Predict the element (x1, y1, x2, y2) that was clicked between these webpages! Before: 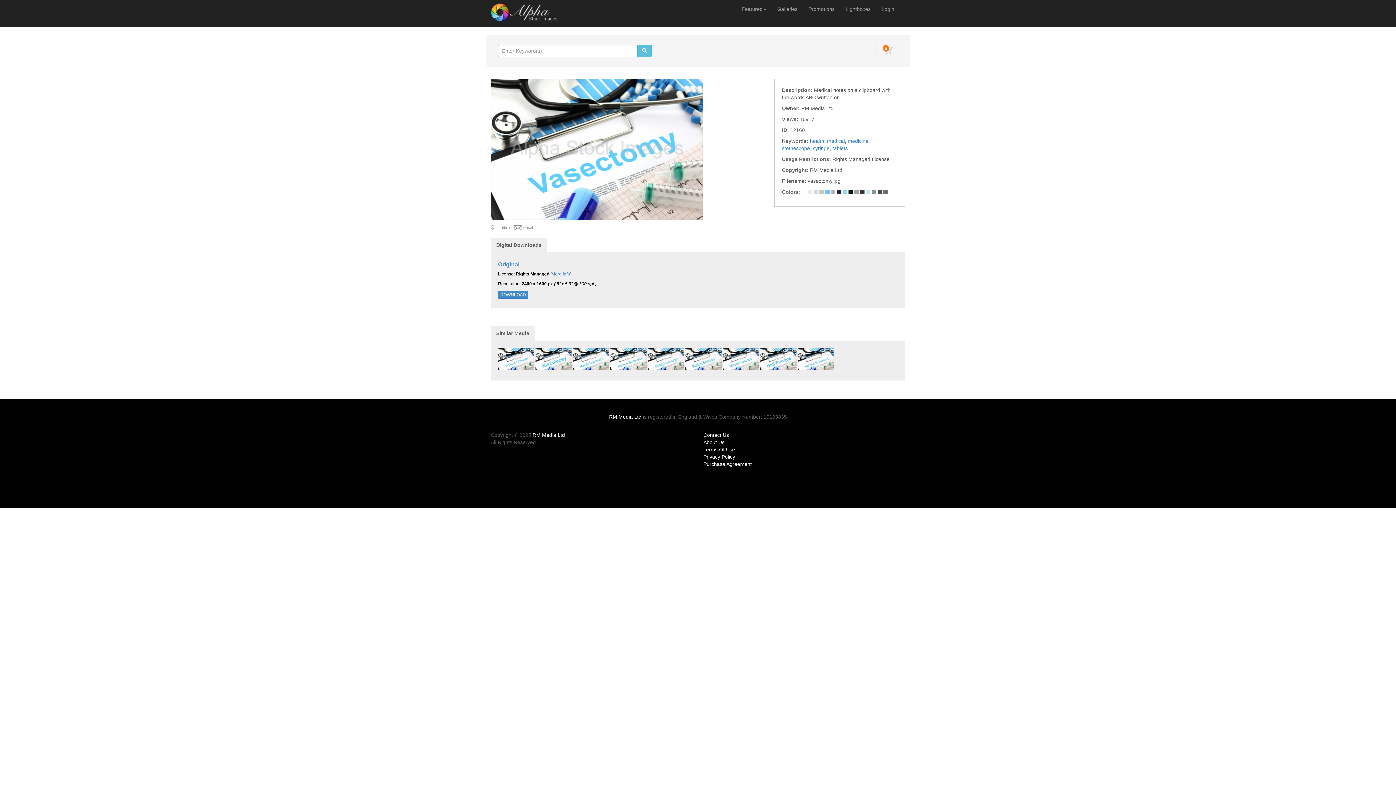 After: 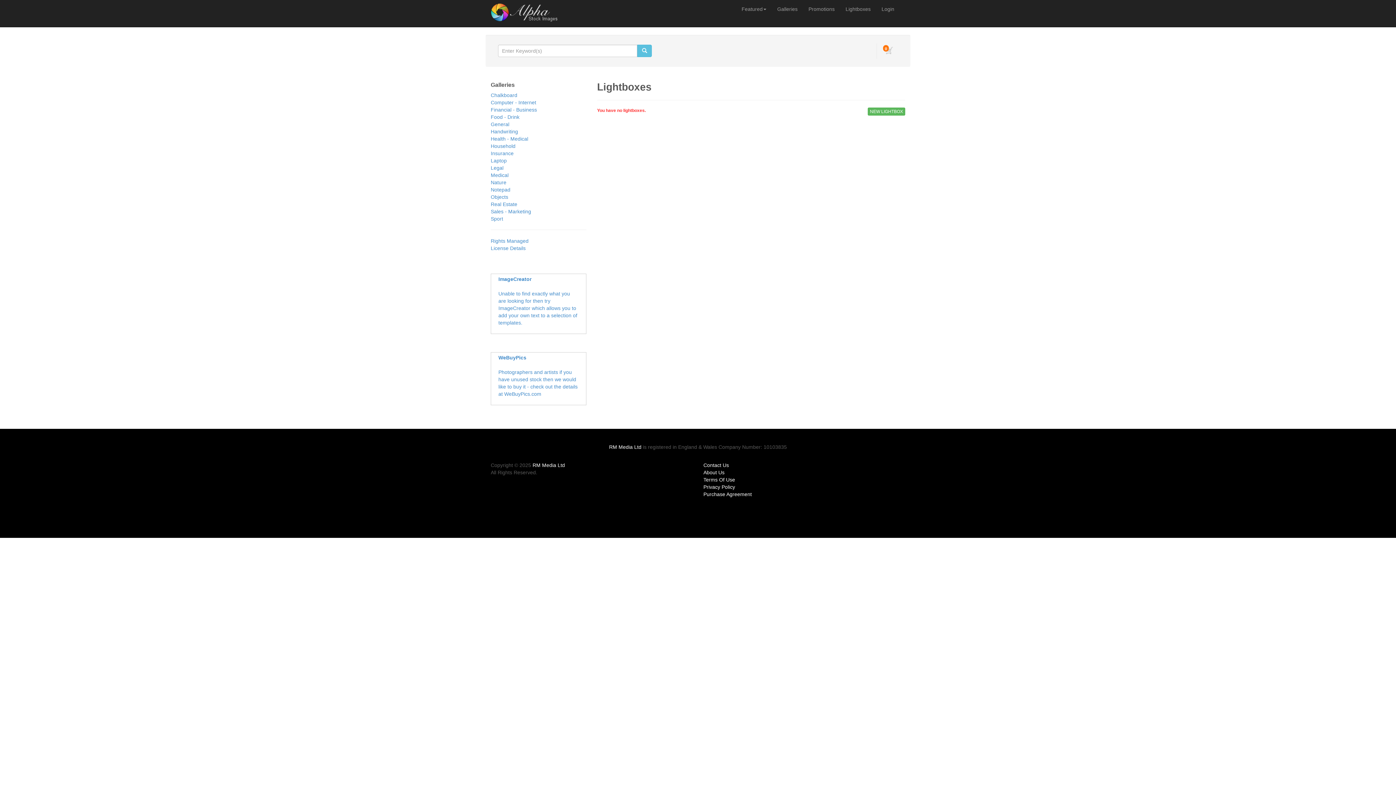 Action: bbox: (840, 0, 876, 18) label: Lightboxes